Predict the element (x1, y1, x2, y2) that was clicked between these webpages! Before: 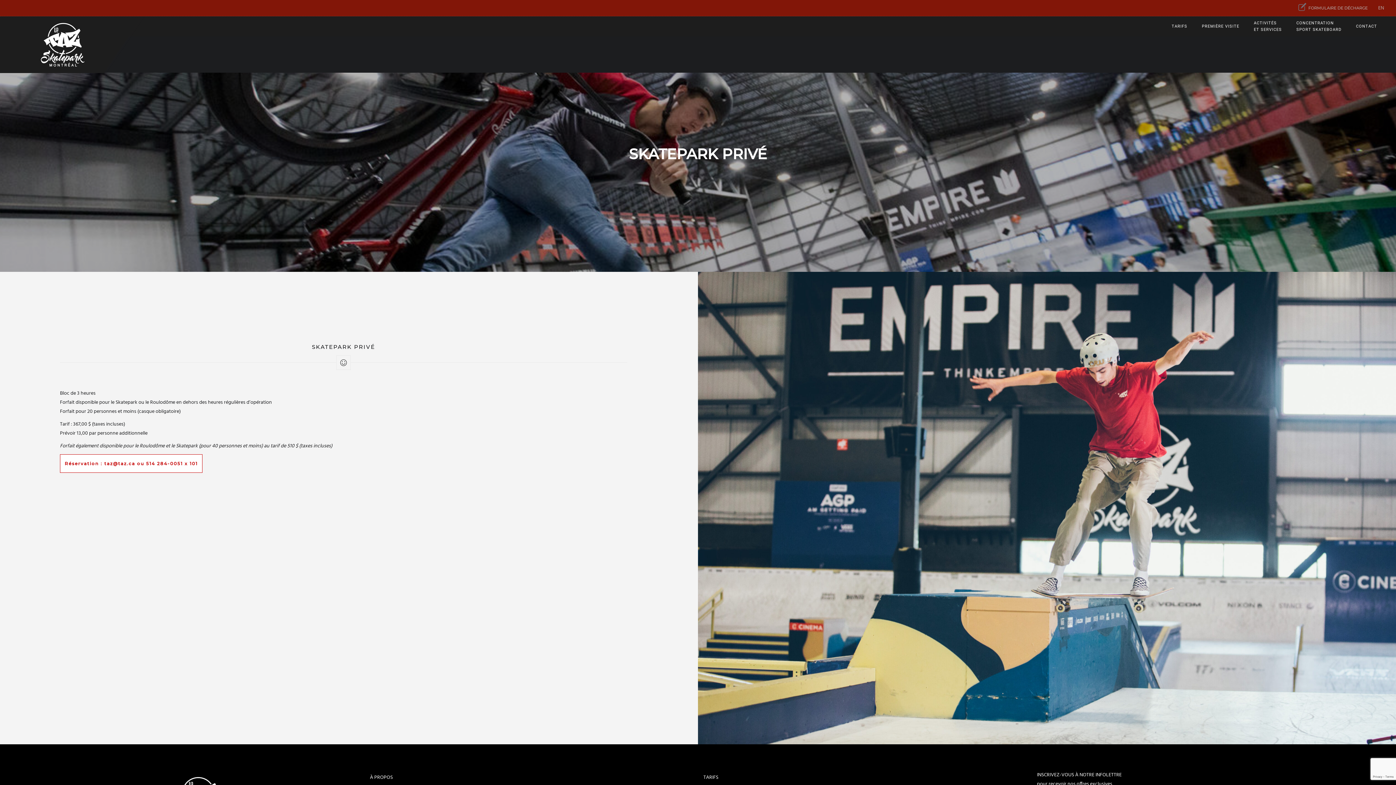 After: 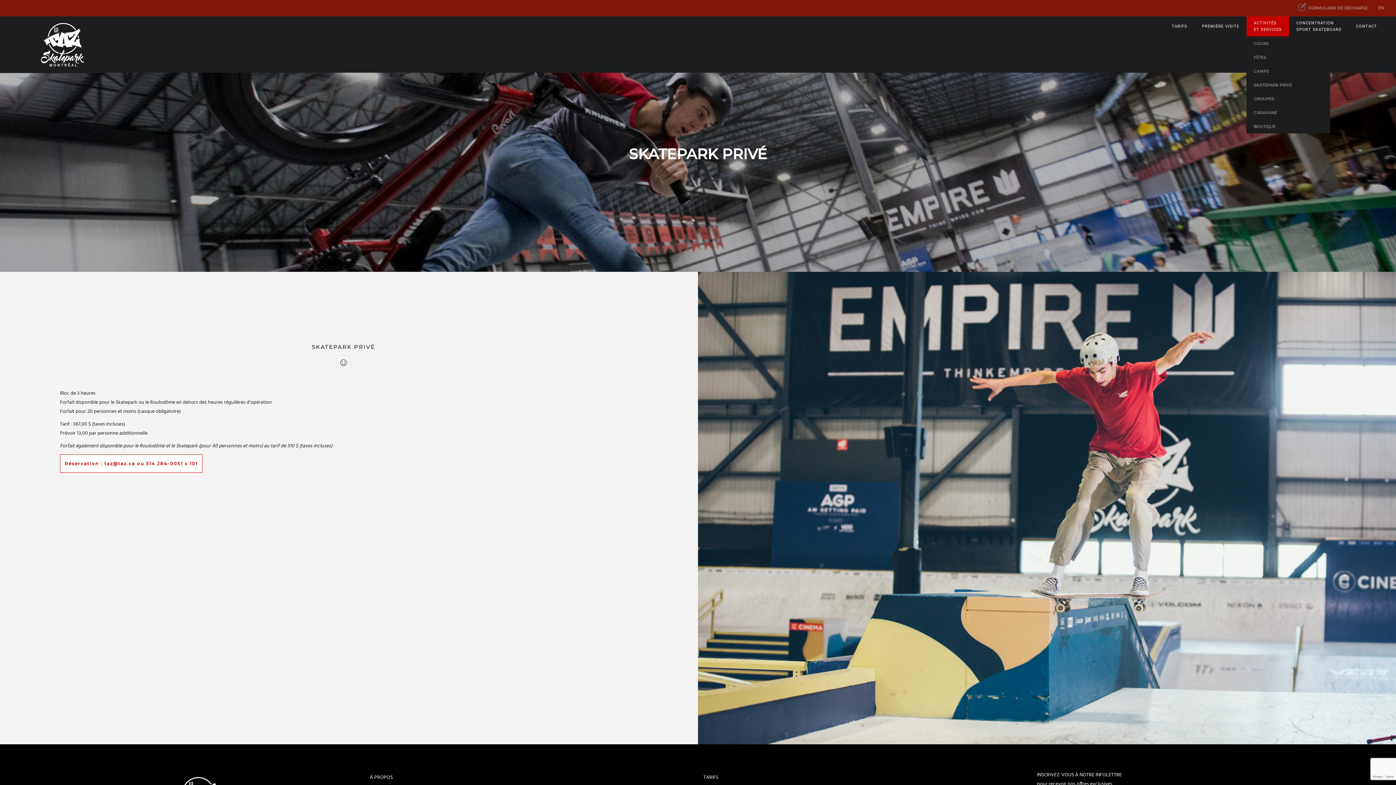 Action: bbox: (1246, 16, 1289, 36) label: ACTIVITÉS
ET SERVICES